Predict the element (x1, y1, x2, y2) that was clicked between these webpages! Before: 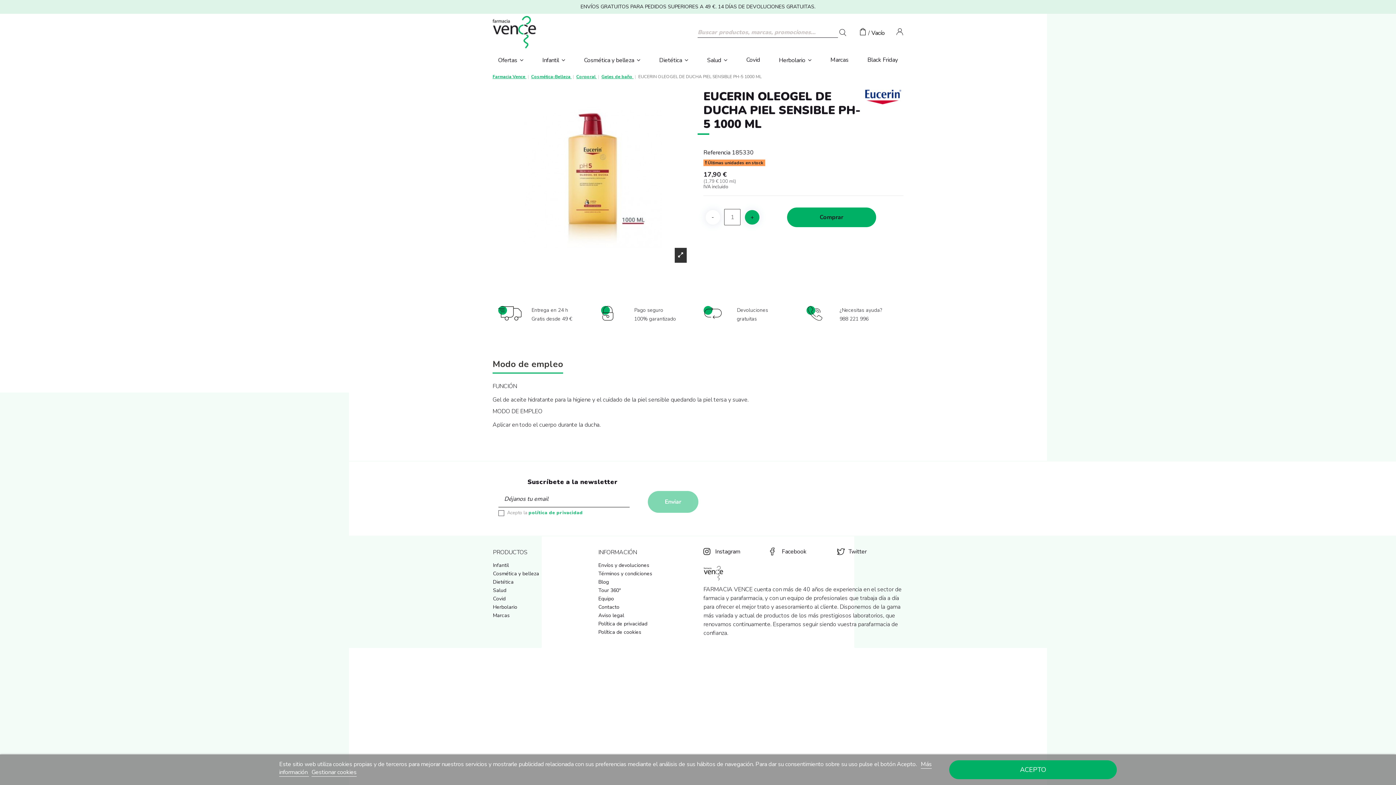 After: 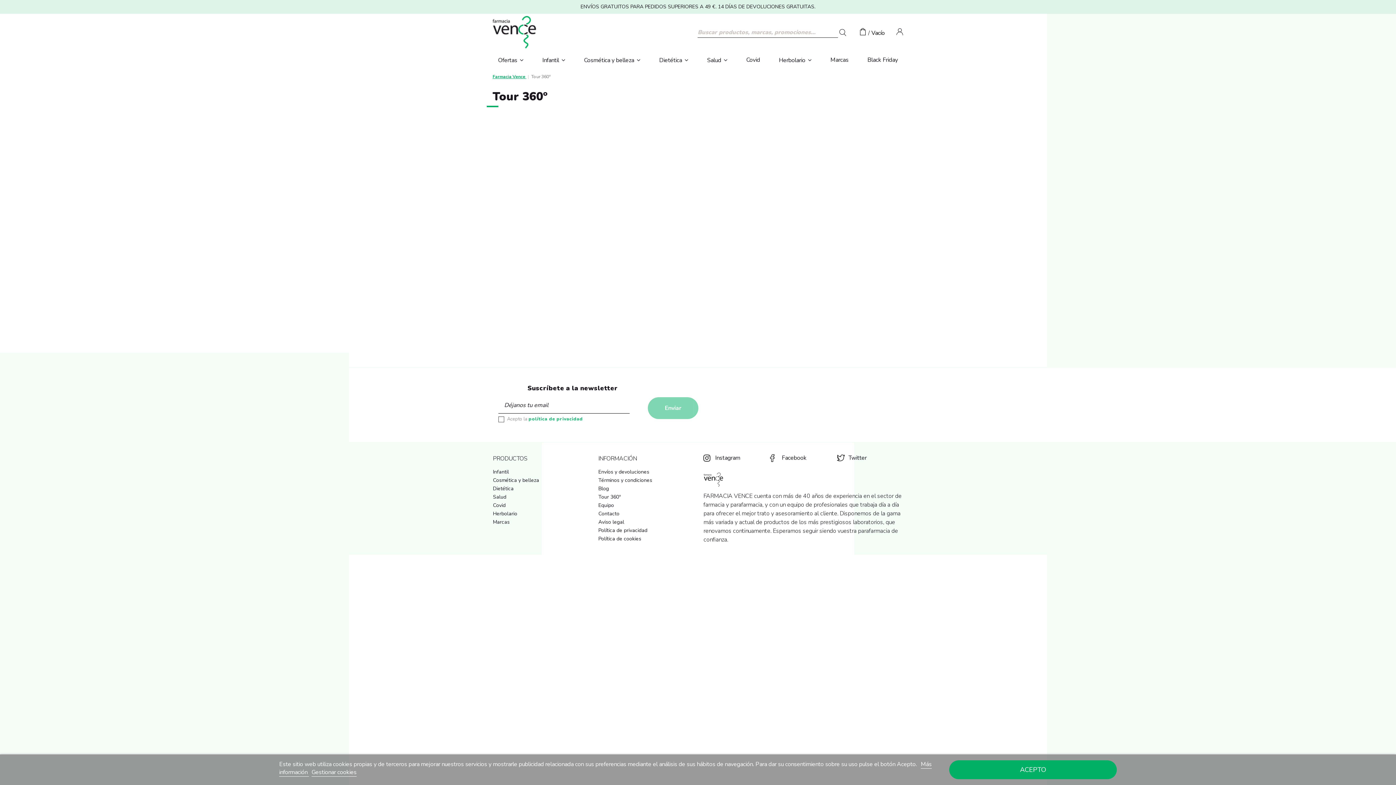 Action: label: Tour 360º bbox: (598, 587, 620, 594)